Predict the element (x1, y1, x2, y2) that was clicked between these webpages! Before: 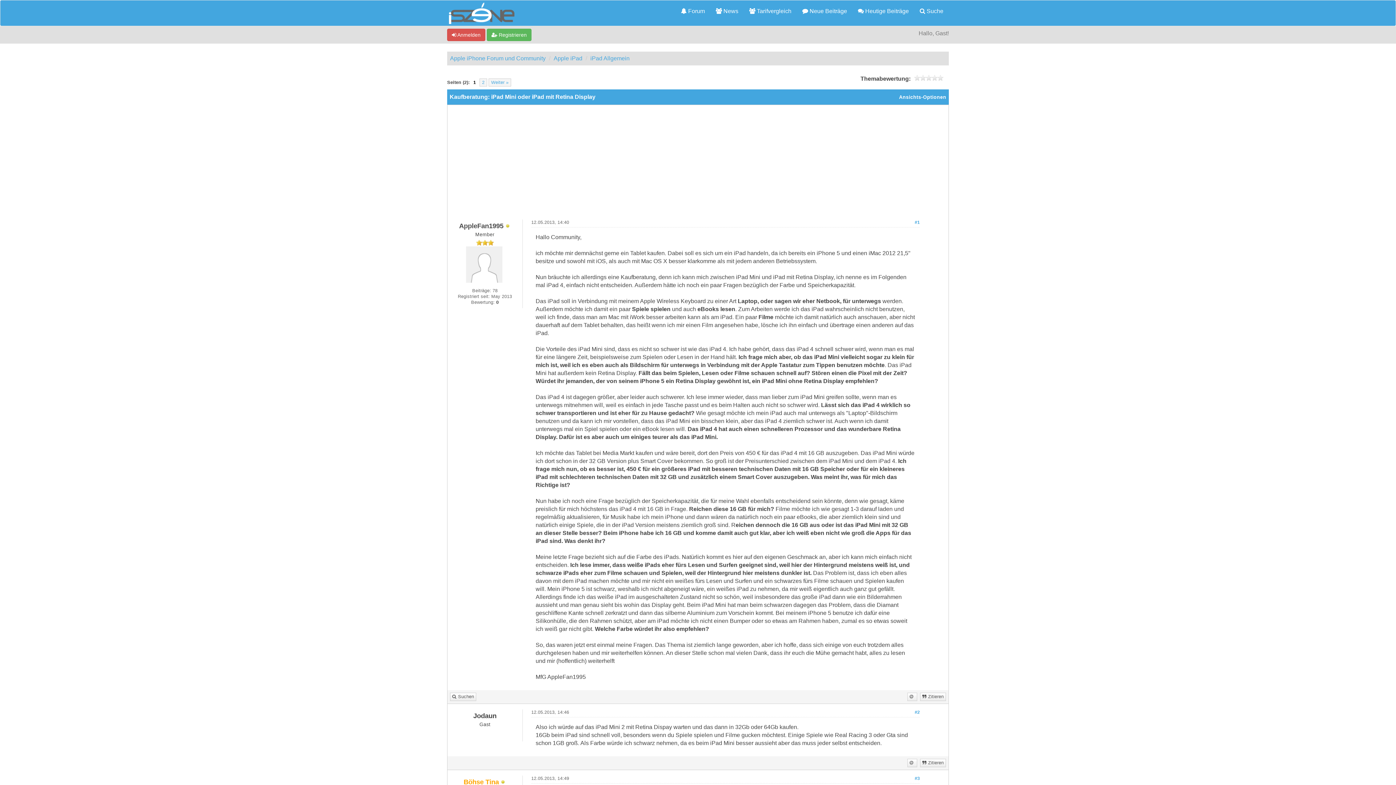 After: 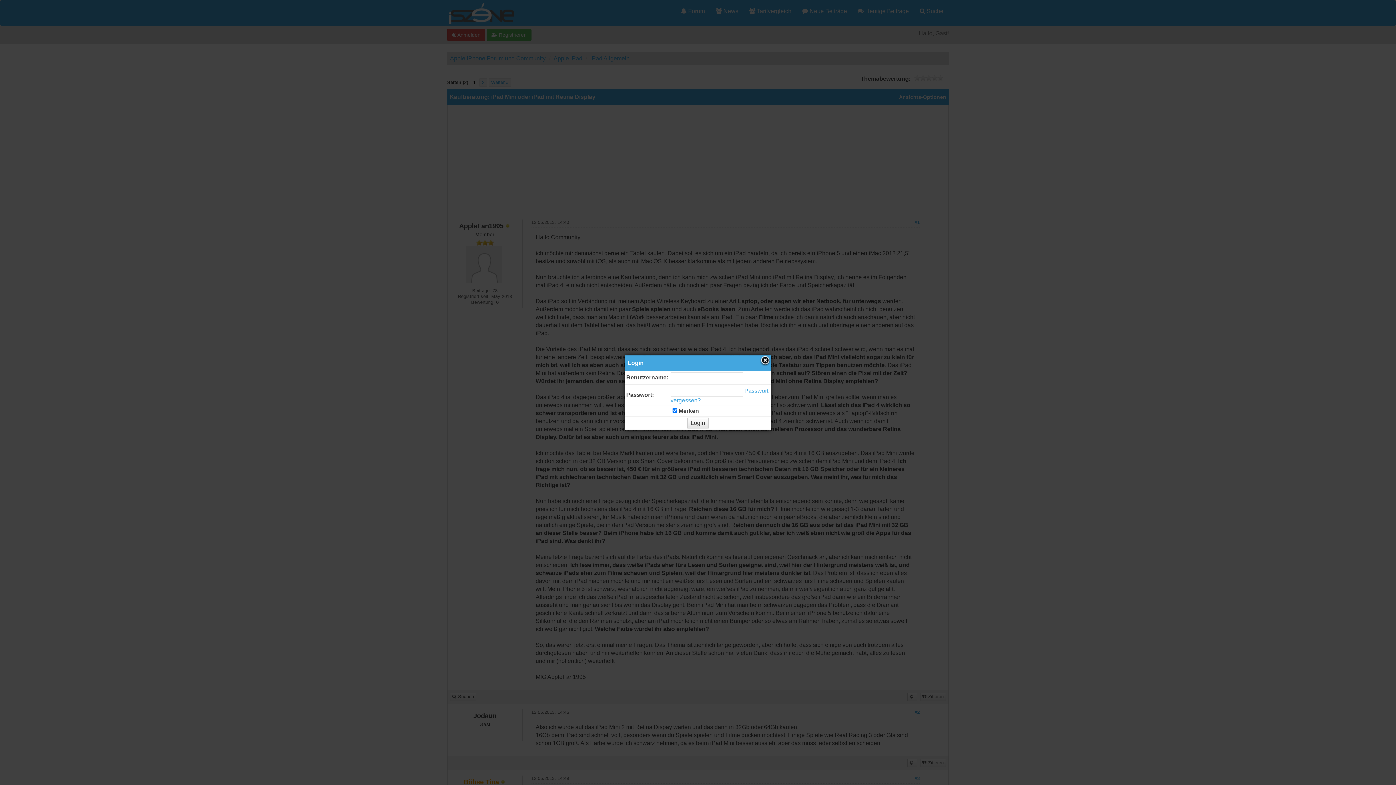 Action: label:  Anmelden bbox: (447, 28, 485, 40)